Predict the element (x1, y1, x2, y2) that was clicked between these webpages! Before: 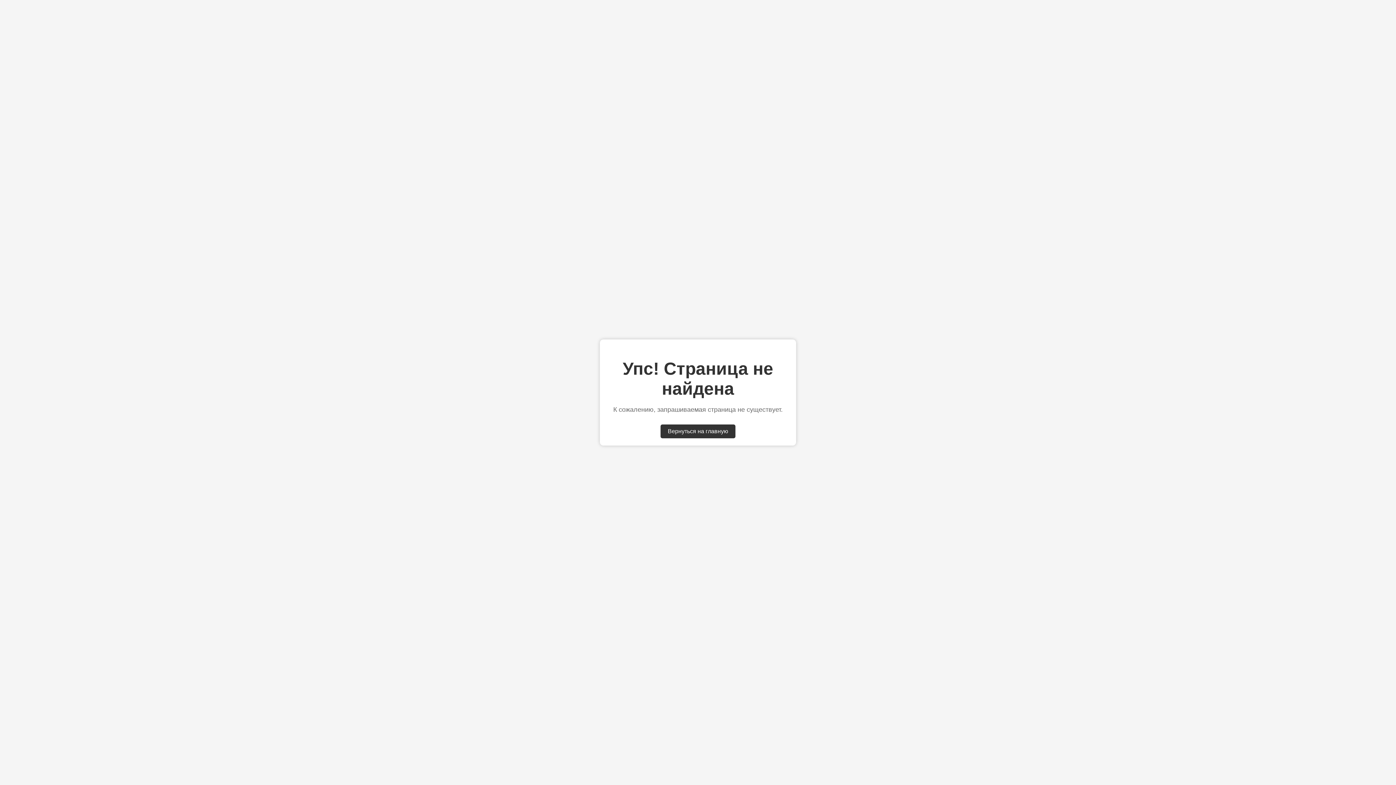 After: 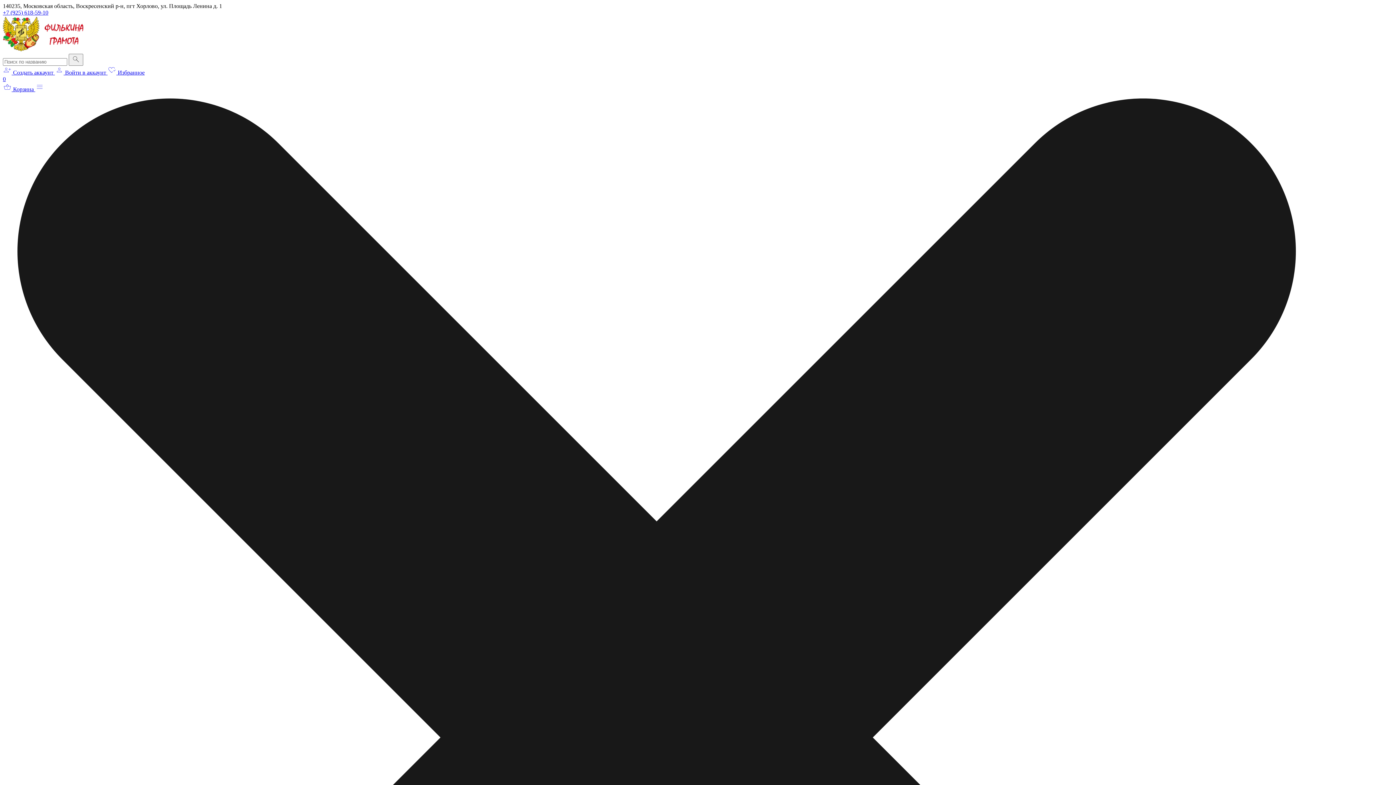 Action: bbox: (660, 424, 735, 438) label: Вернуться на главную